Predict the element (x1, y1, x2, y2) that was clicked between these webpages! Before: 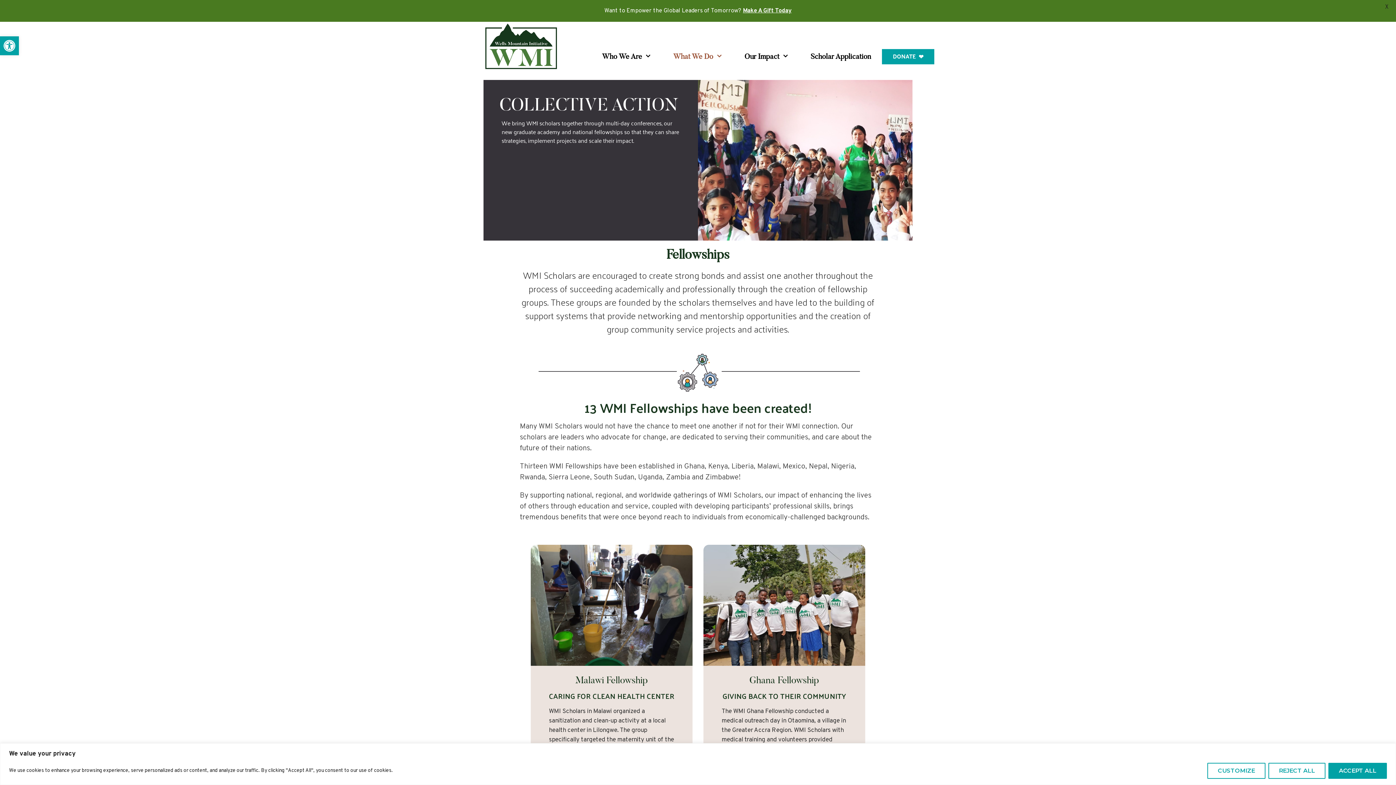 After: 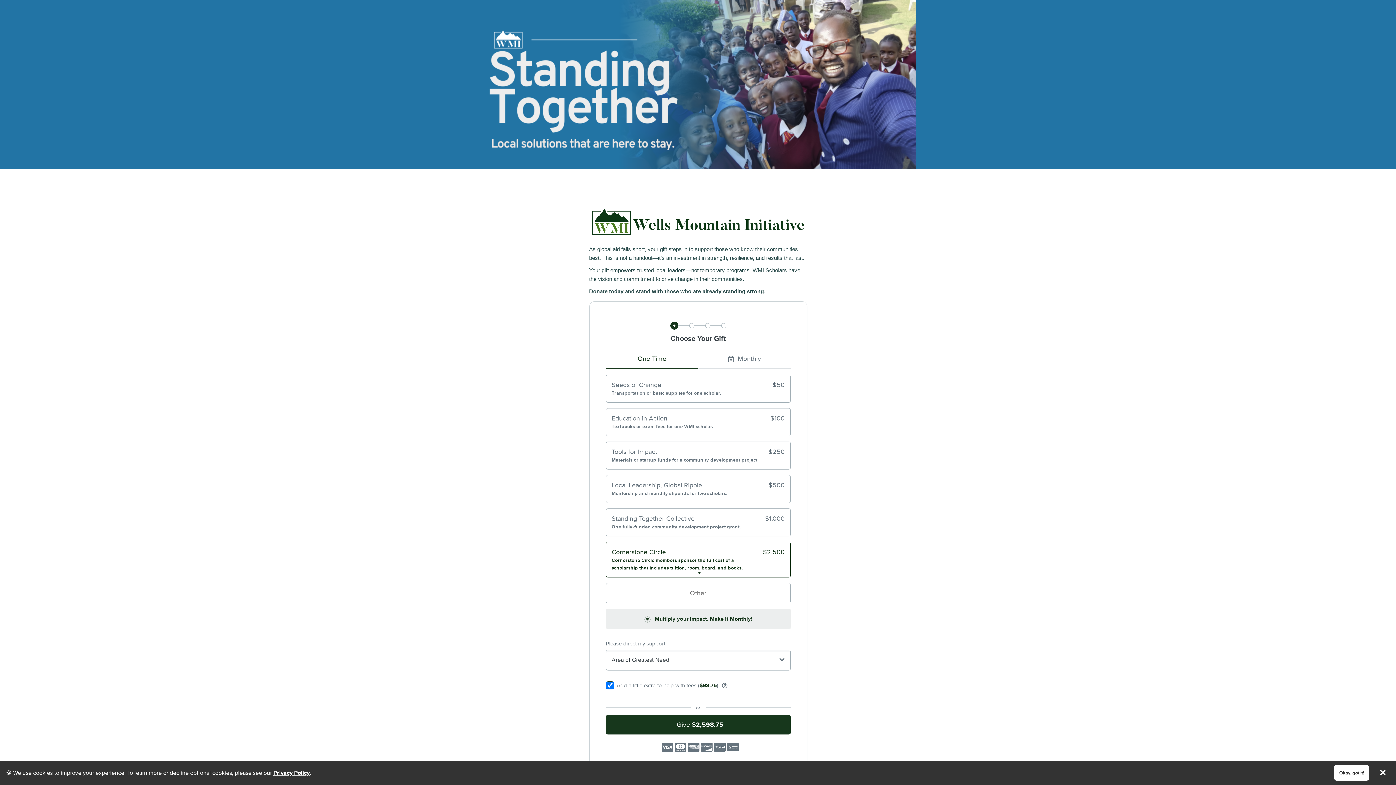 Action: label: Make A Gift Today bbox: (743, 7, 791, 14)